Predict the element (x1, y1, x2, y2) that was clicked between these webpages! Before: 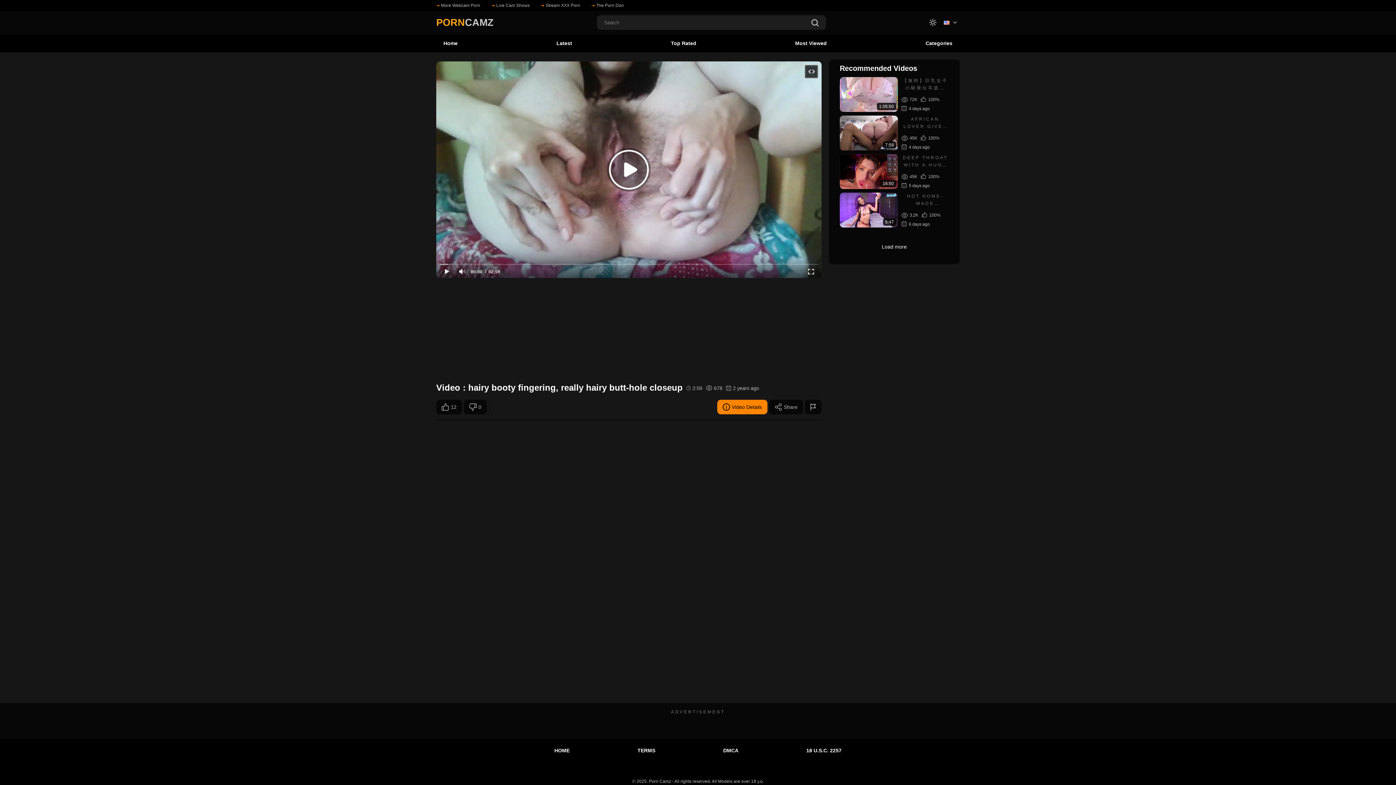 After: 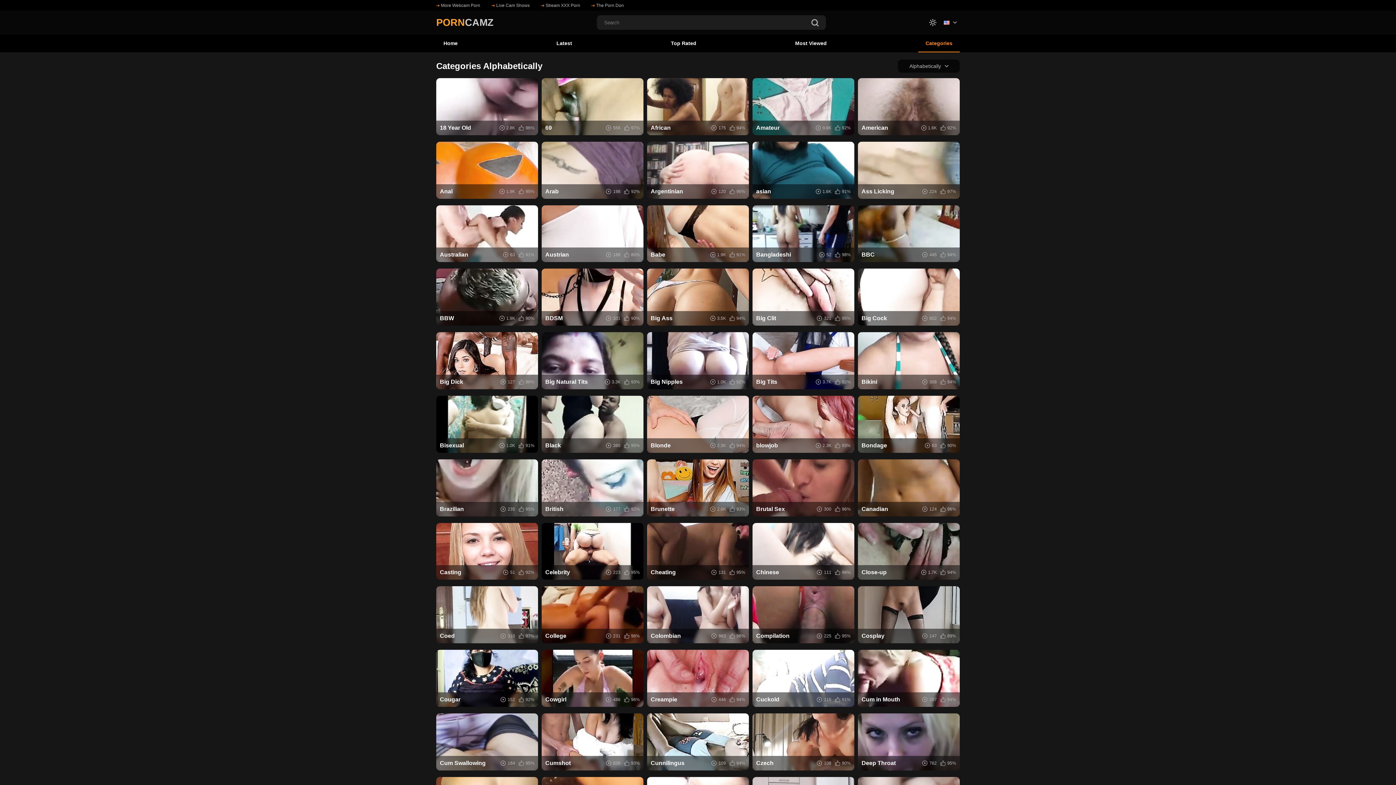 Action: bbox: (918, 34, 960, 52) label: Categories